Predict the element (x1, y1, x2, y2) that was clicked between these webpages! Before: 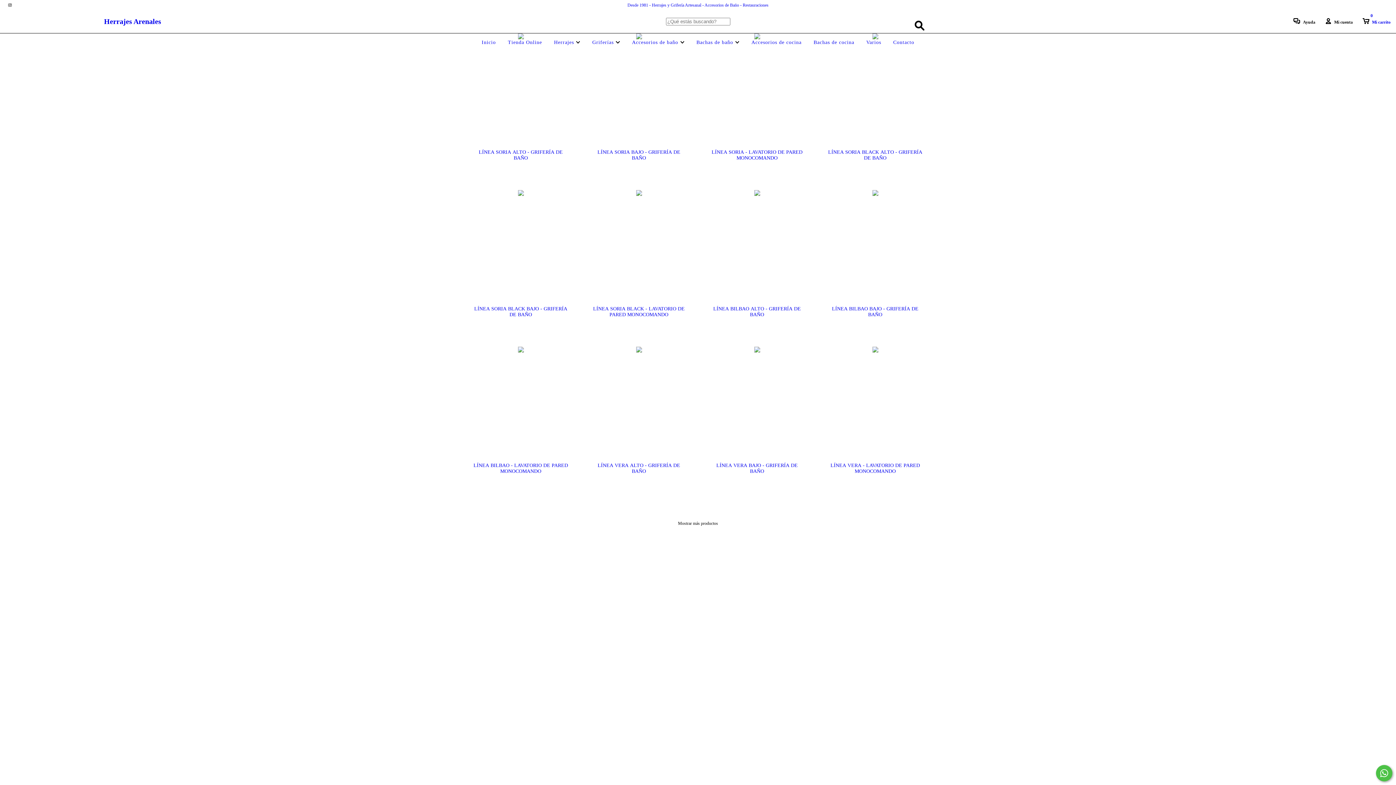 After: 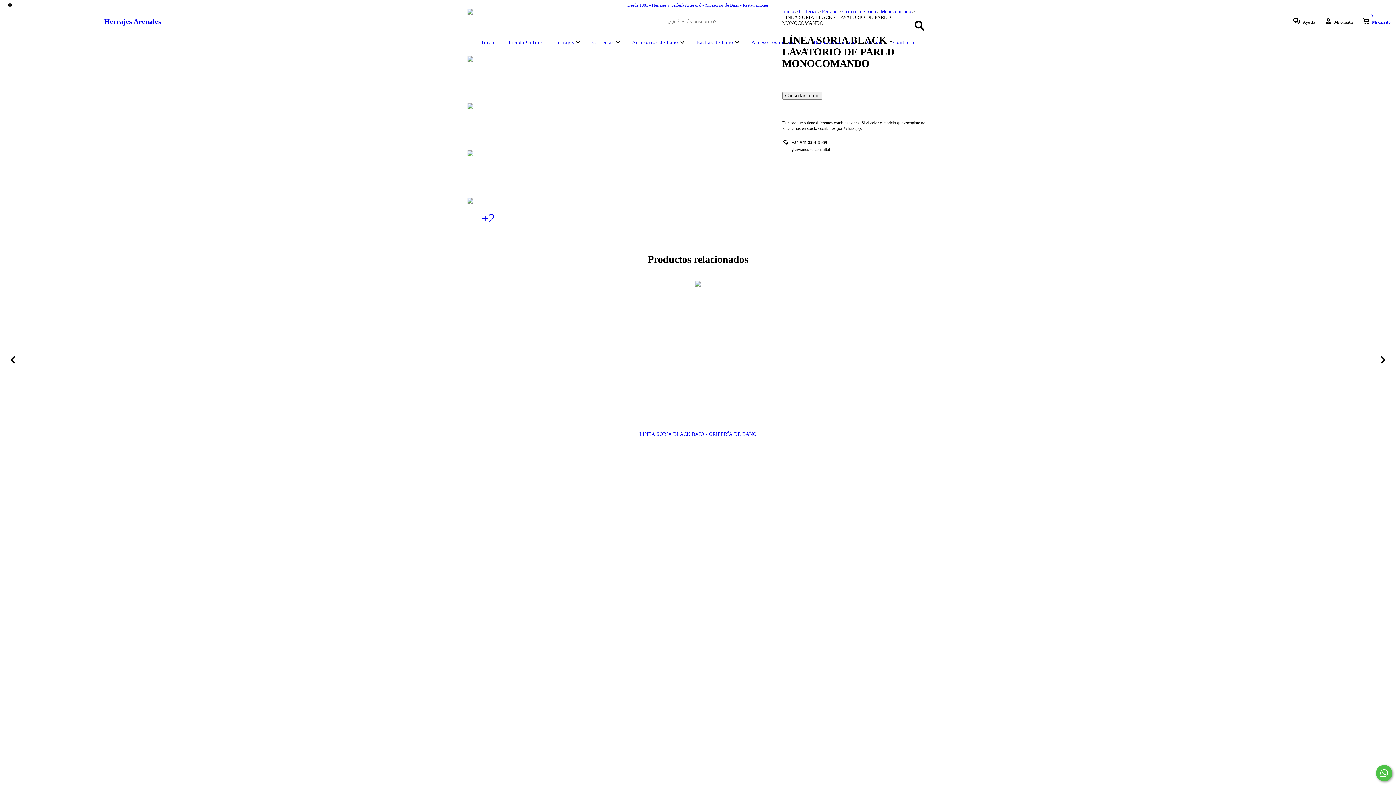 Action: bbox: (591, 306, 686, 317) label: LÍNEA SORIA BLACK - LAVATORIO DE PARED MONOCOMANDO